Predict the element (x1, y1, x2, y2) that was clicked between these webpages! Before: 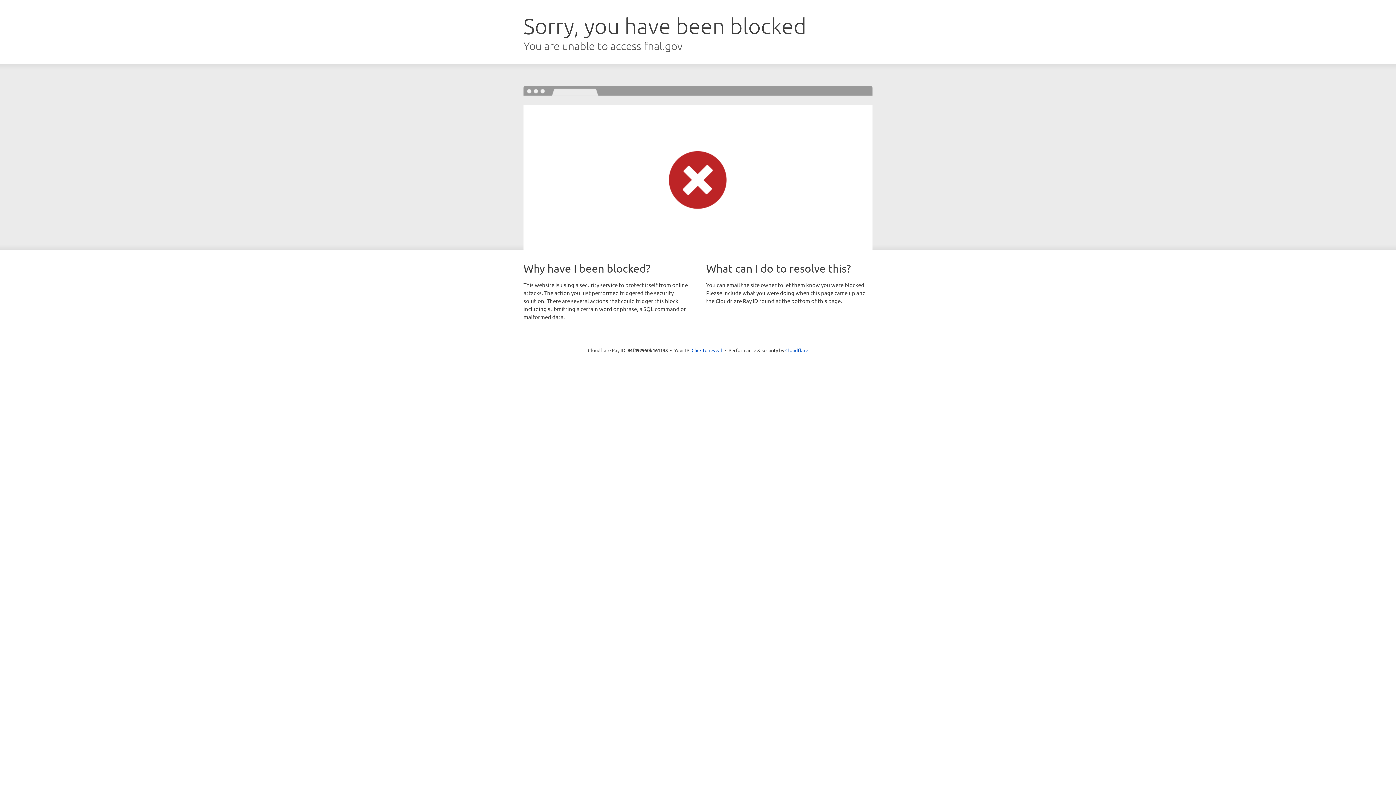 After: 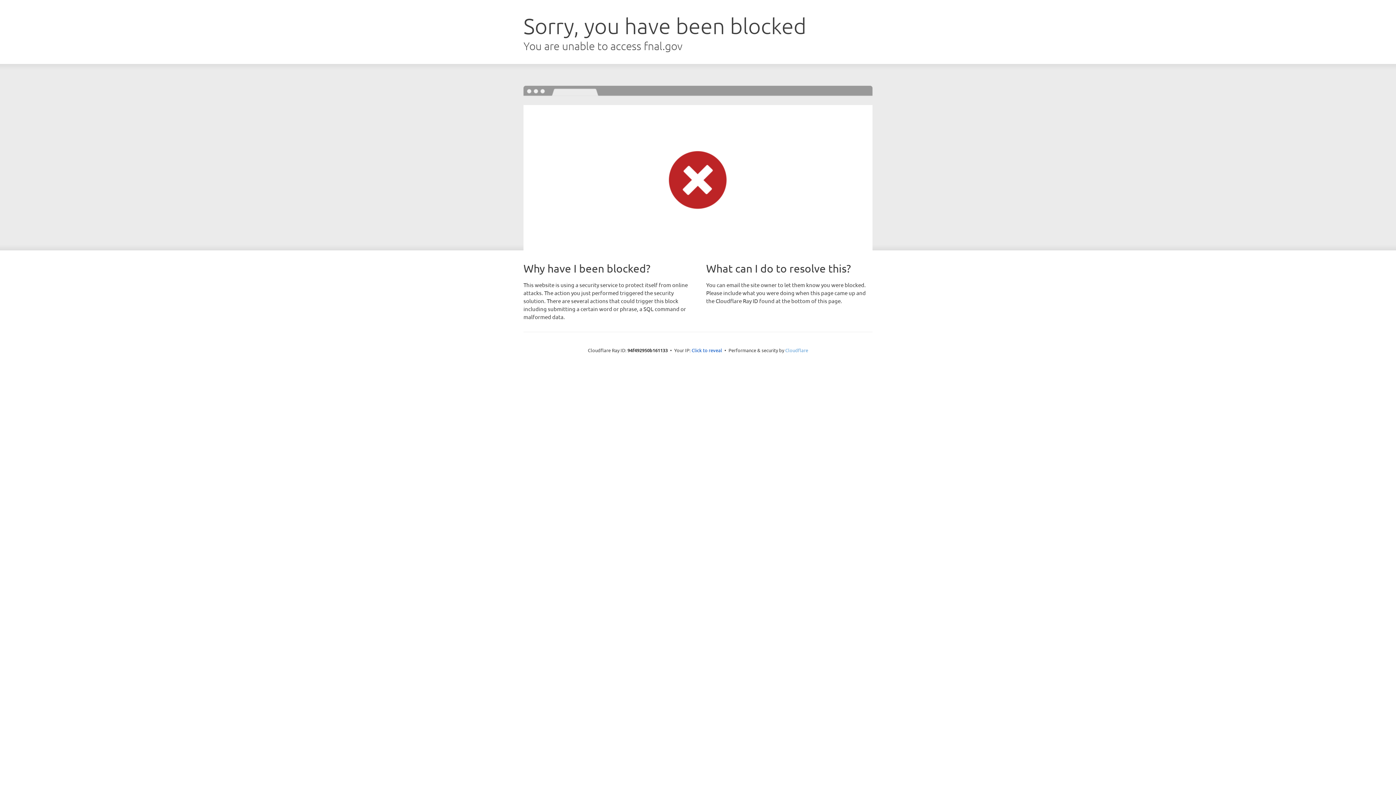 Action: bbox: (785, 347, 808, 353) label: Cloudflare